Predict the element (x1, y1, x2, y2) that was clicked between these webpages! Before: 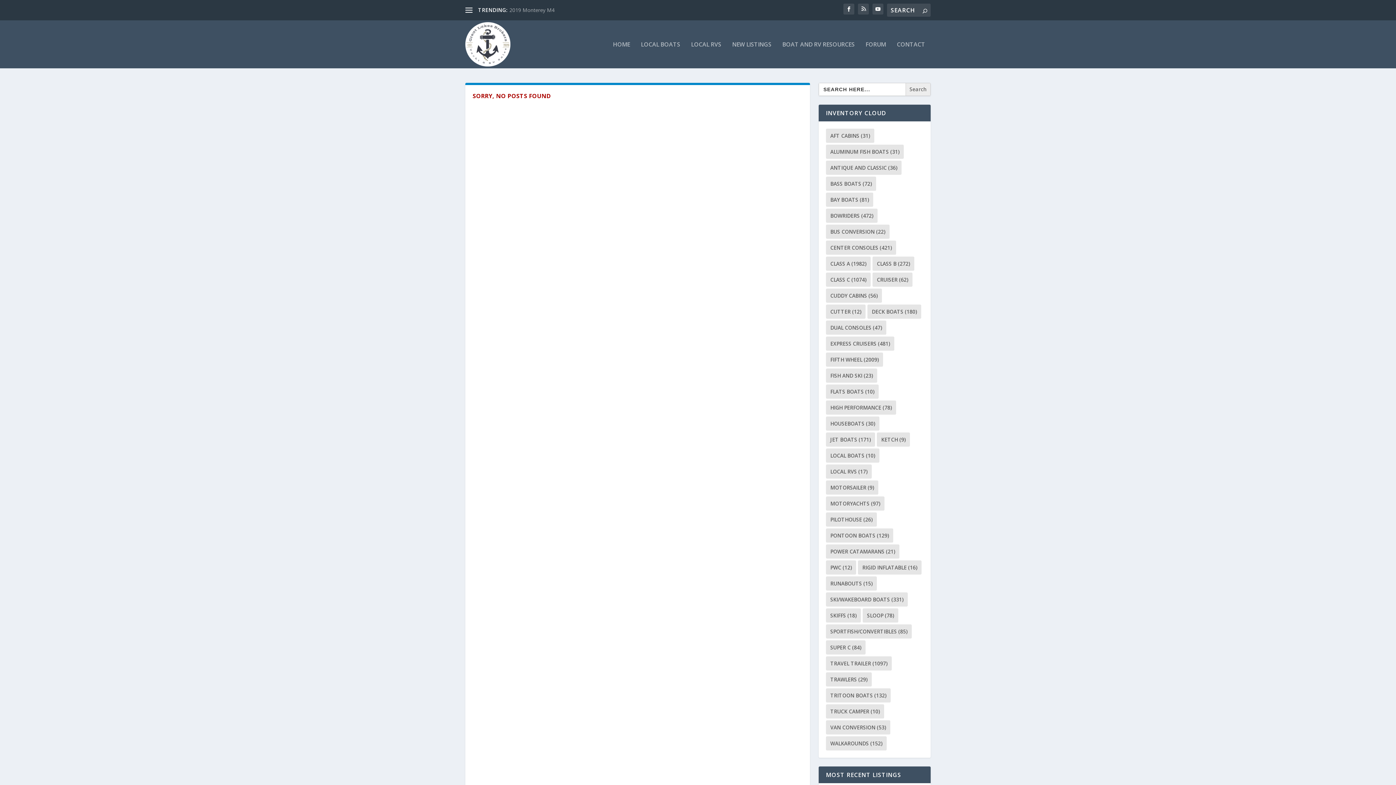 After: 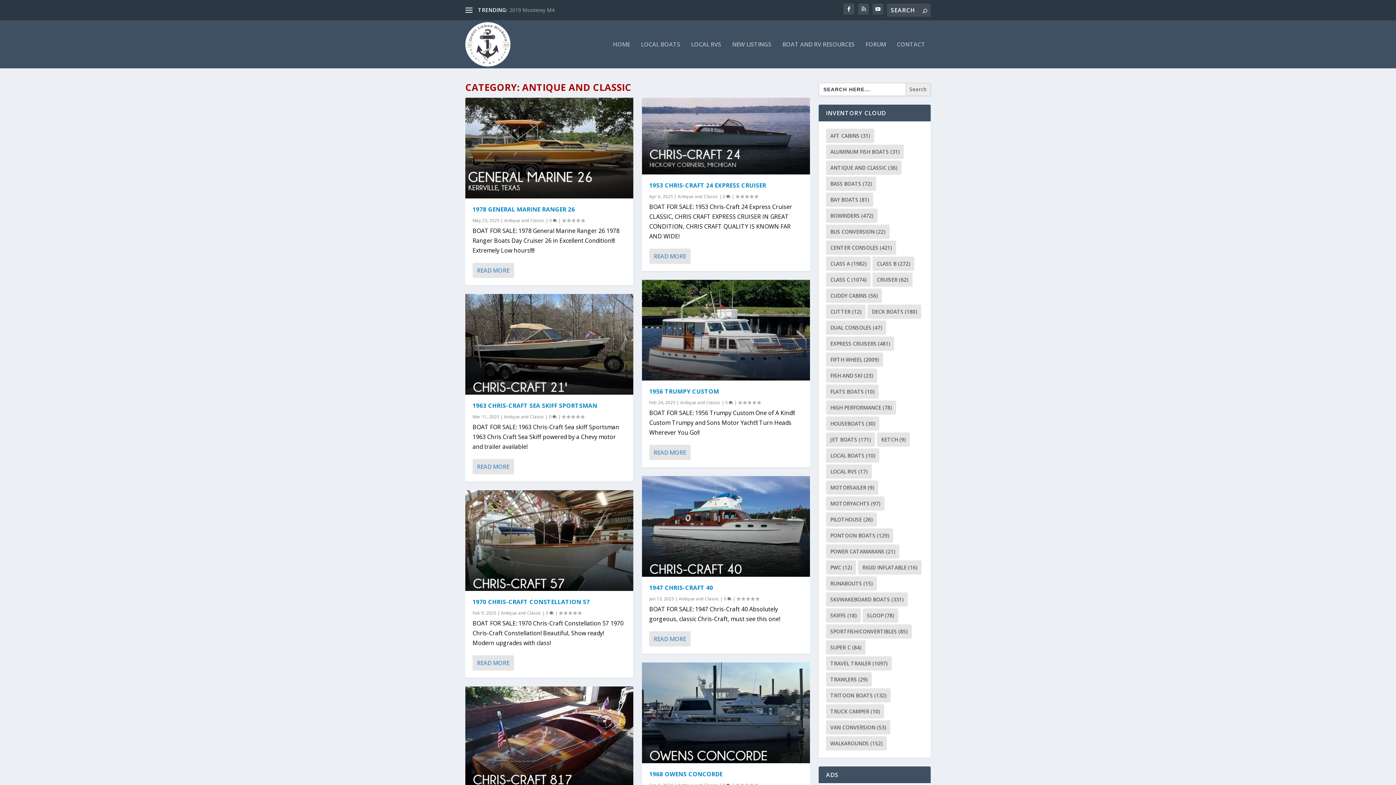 Action: label: Antique and Classic (36 items) bbox: (826, 160, 901, 174)